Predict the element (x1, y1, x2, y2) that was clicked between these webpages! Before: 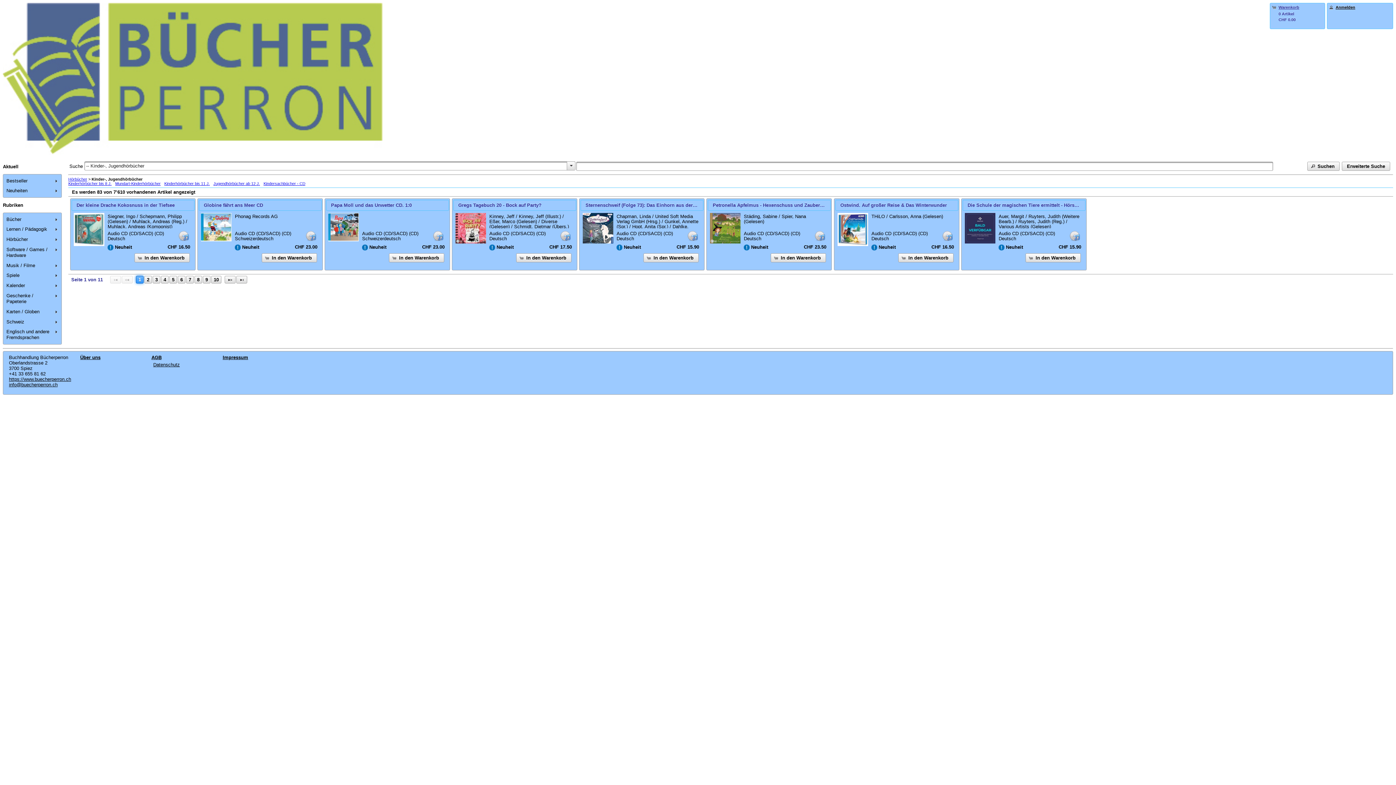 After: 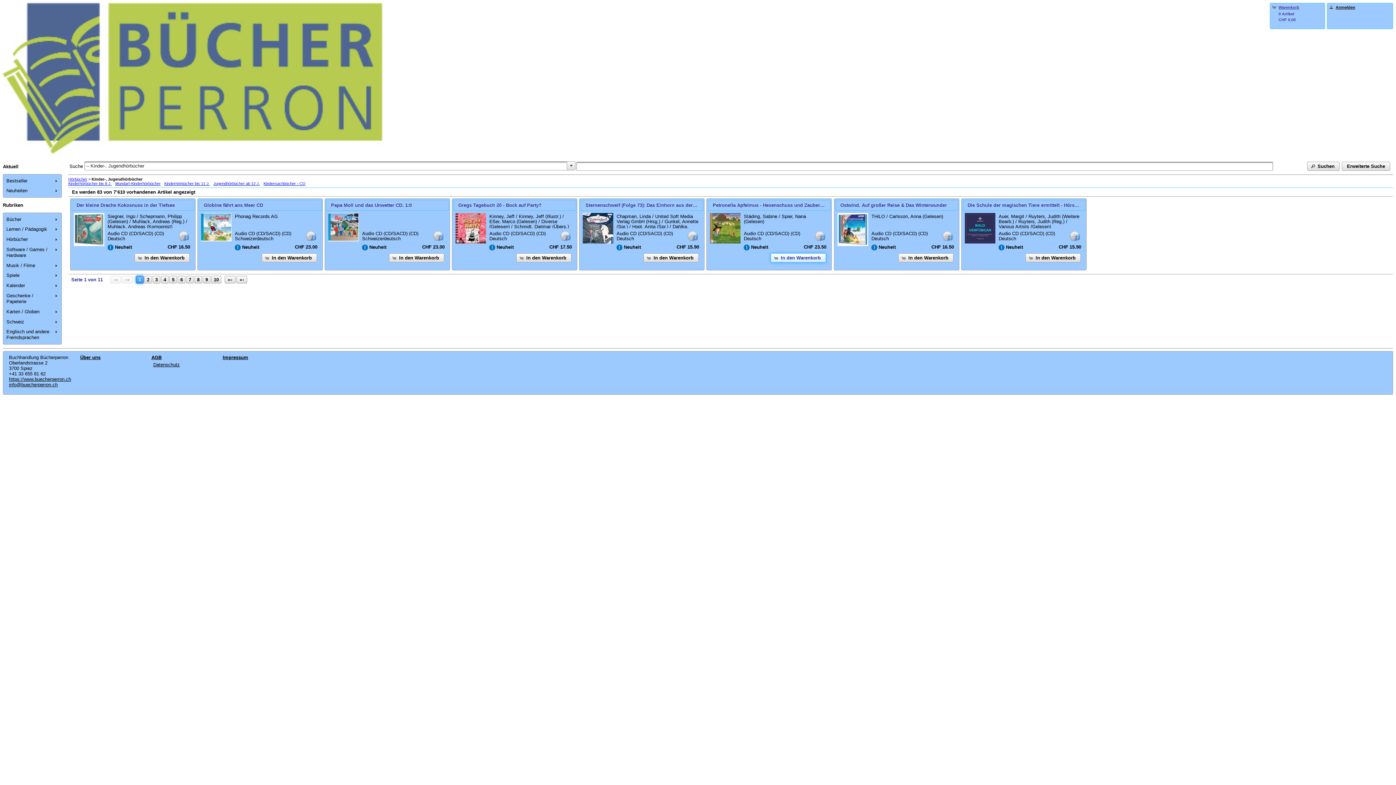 Action: label: In den Warenkorb bbox: (770, 253, 826, 262)